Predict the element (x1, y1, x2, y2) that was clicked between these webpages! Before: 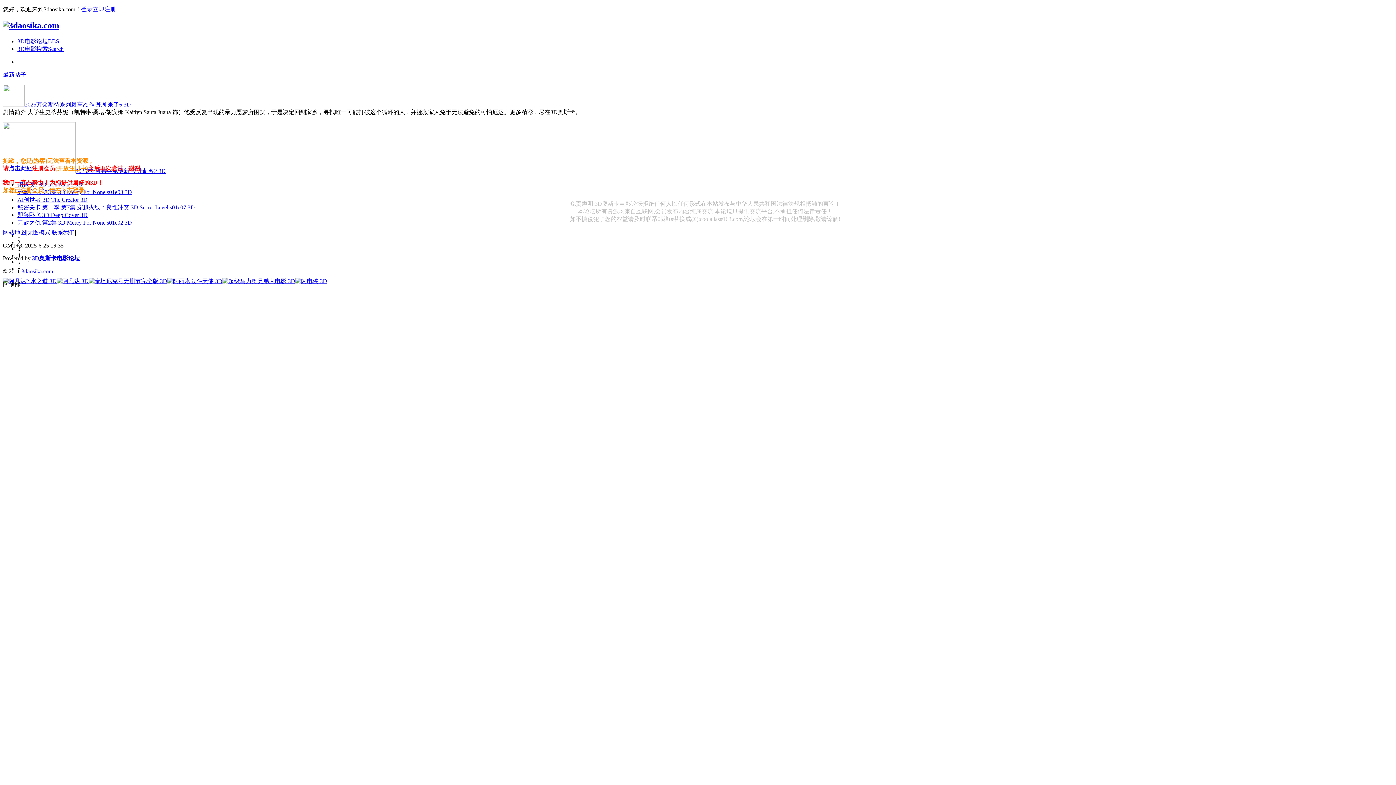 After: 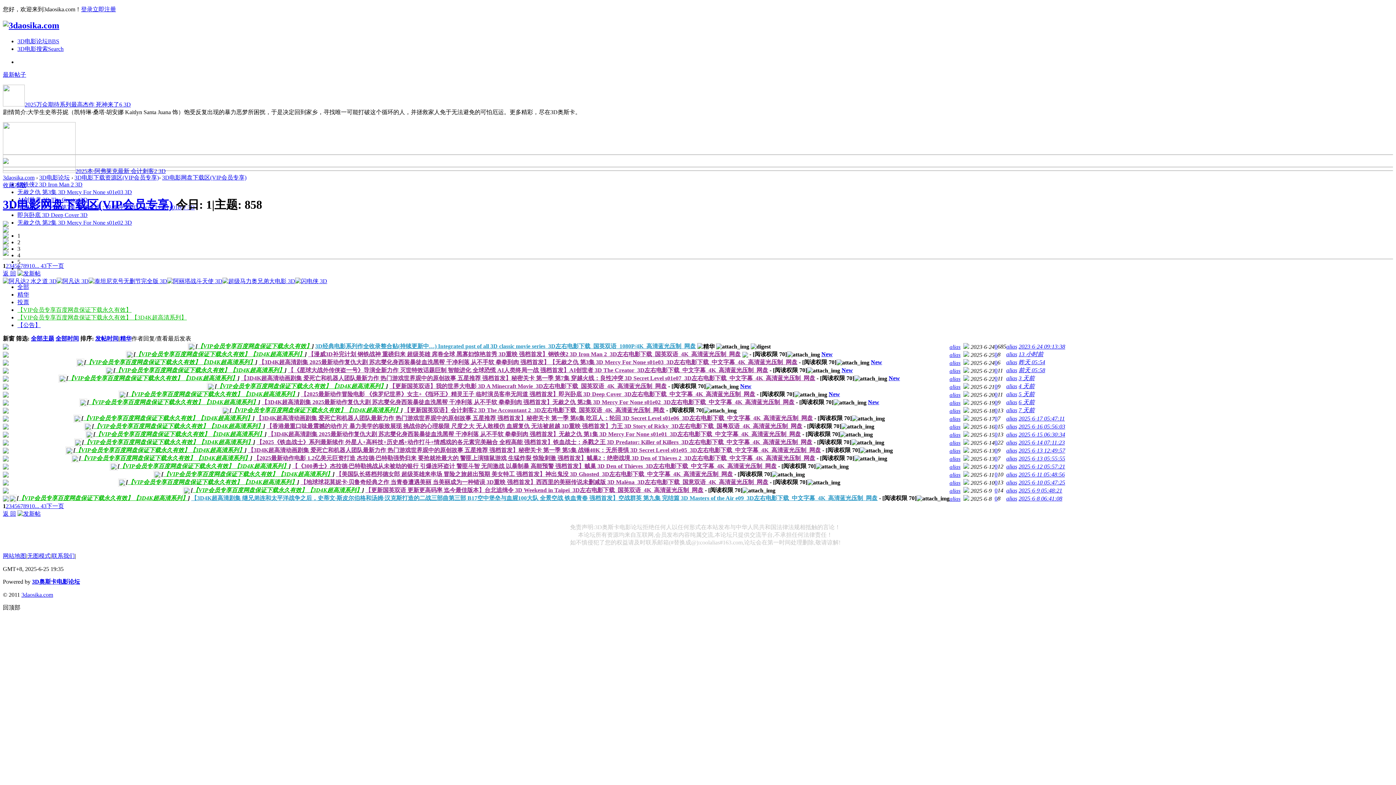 Action: bbox: (2, 278, 56, 284)